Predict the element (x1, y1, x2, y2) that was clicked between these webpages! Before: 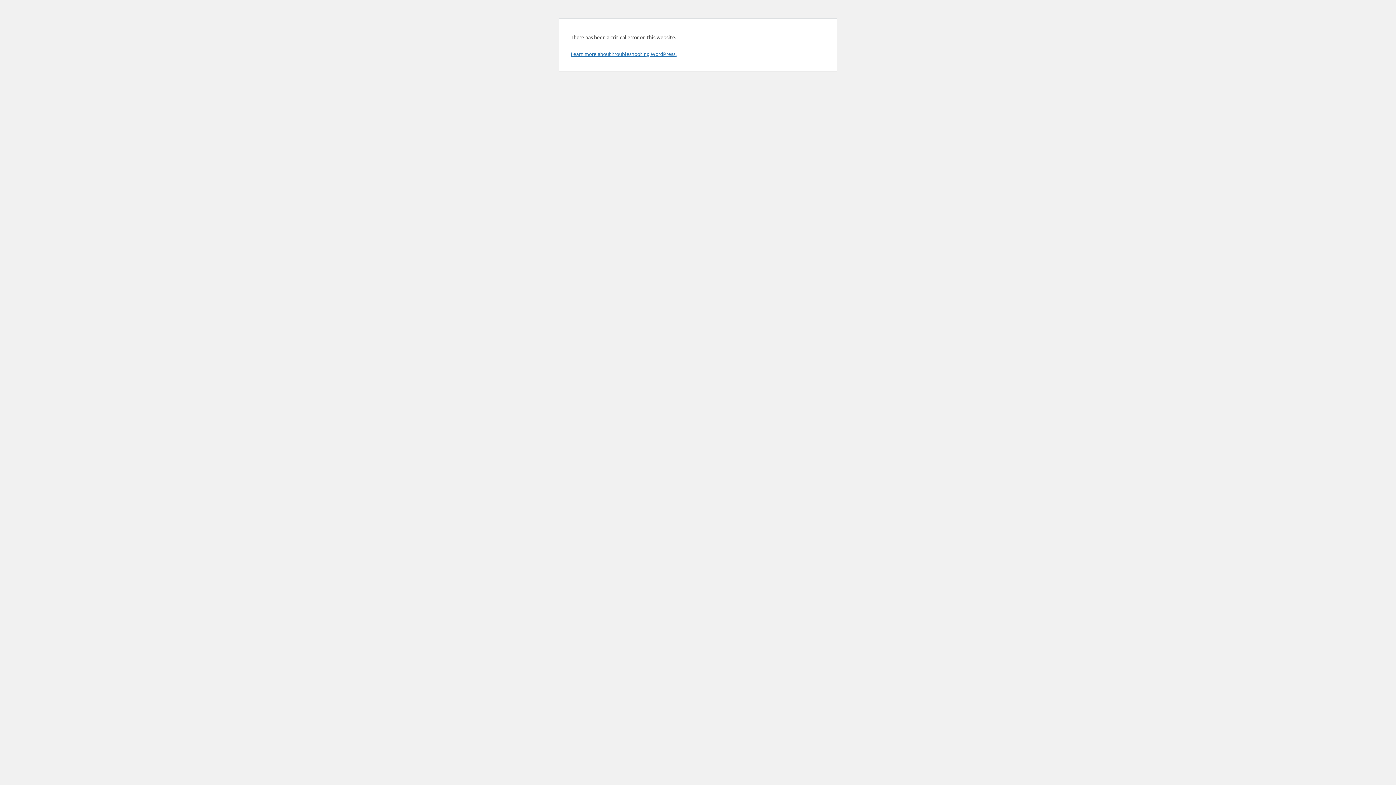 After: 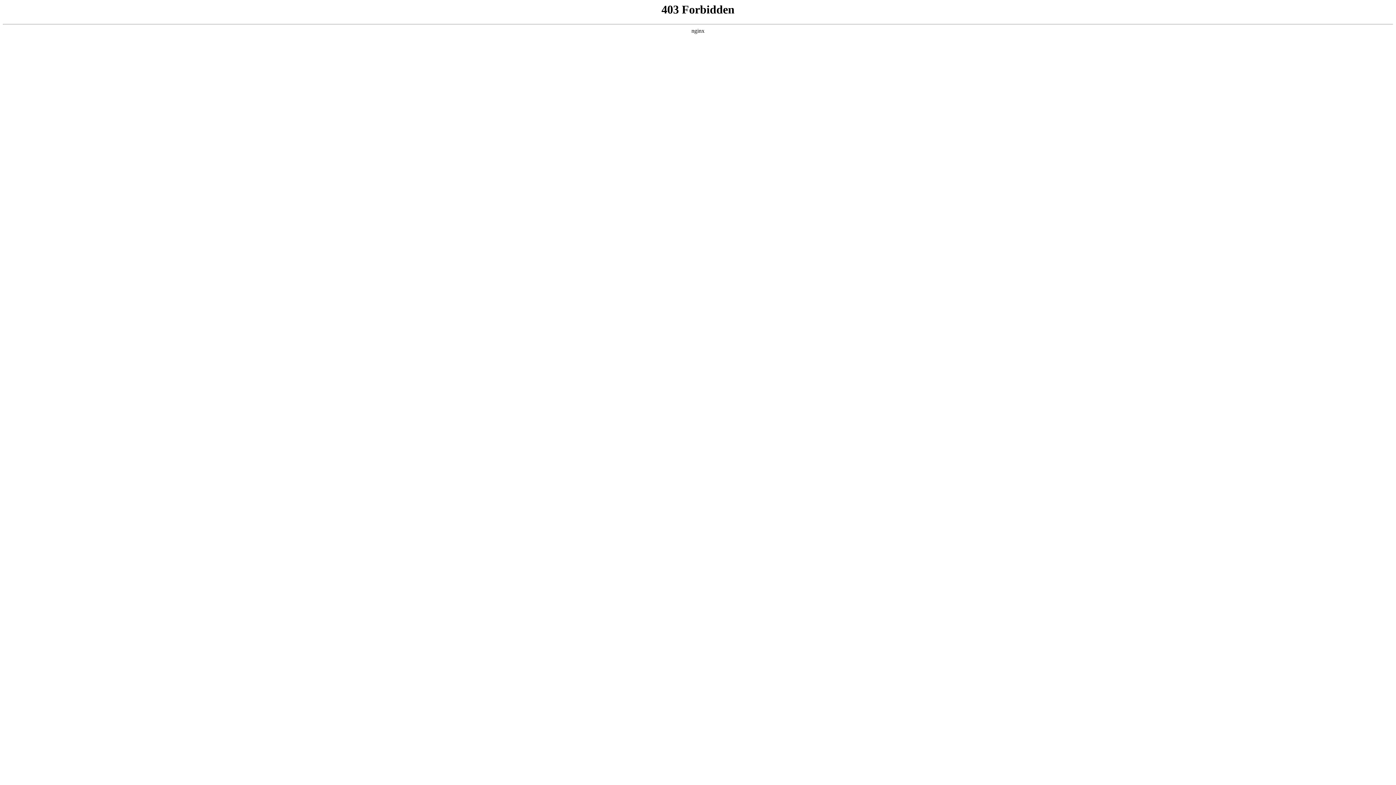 Action: label: Learn more about troubleshooting WordPress. bbox: (570, 50, 676, 57)